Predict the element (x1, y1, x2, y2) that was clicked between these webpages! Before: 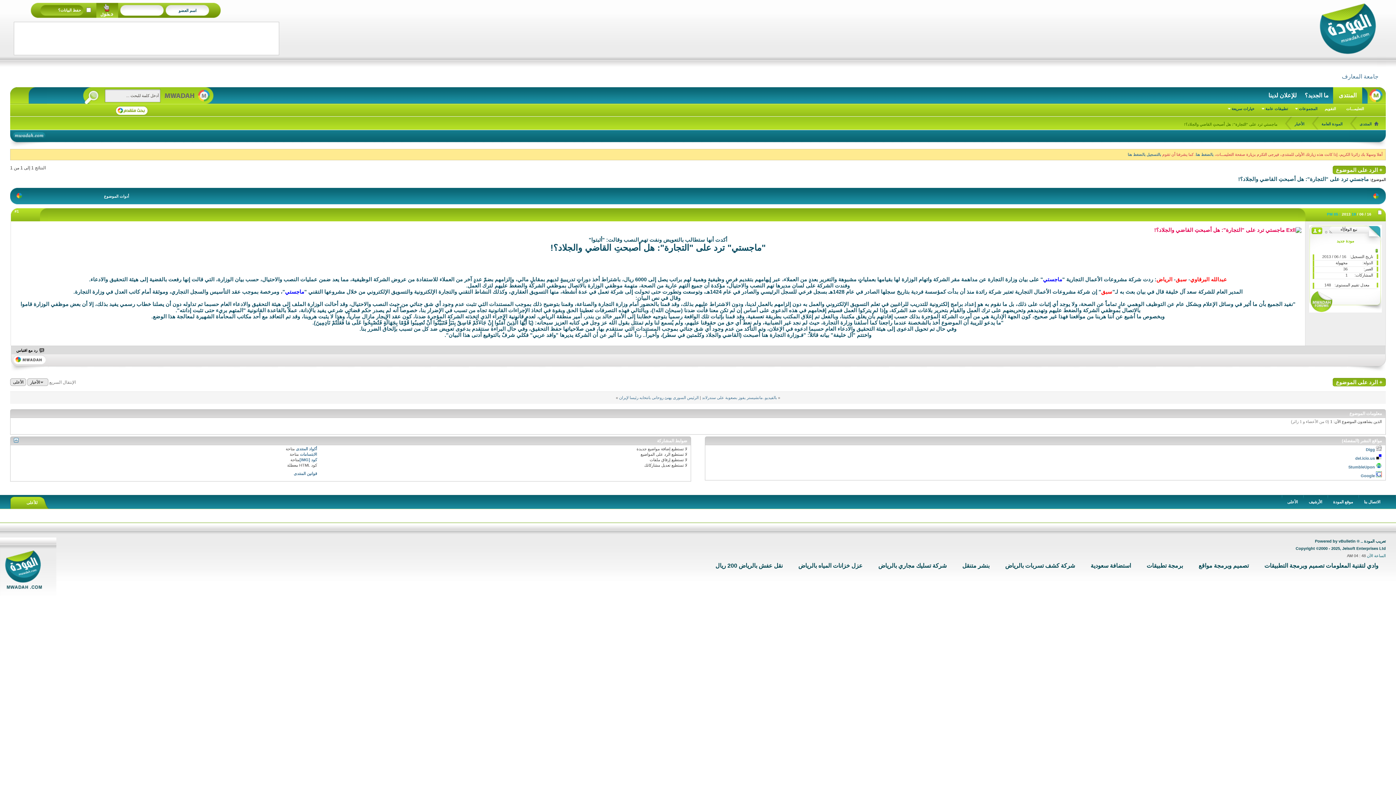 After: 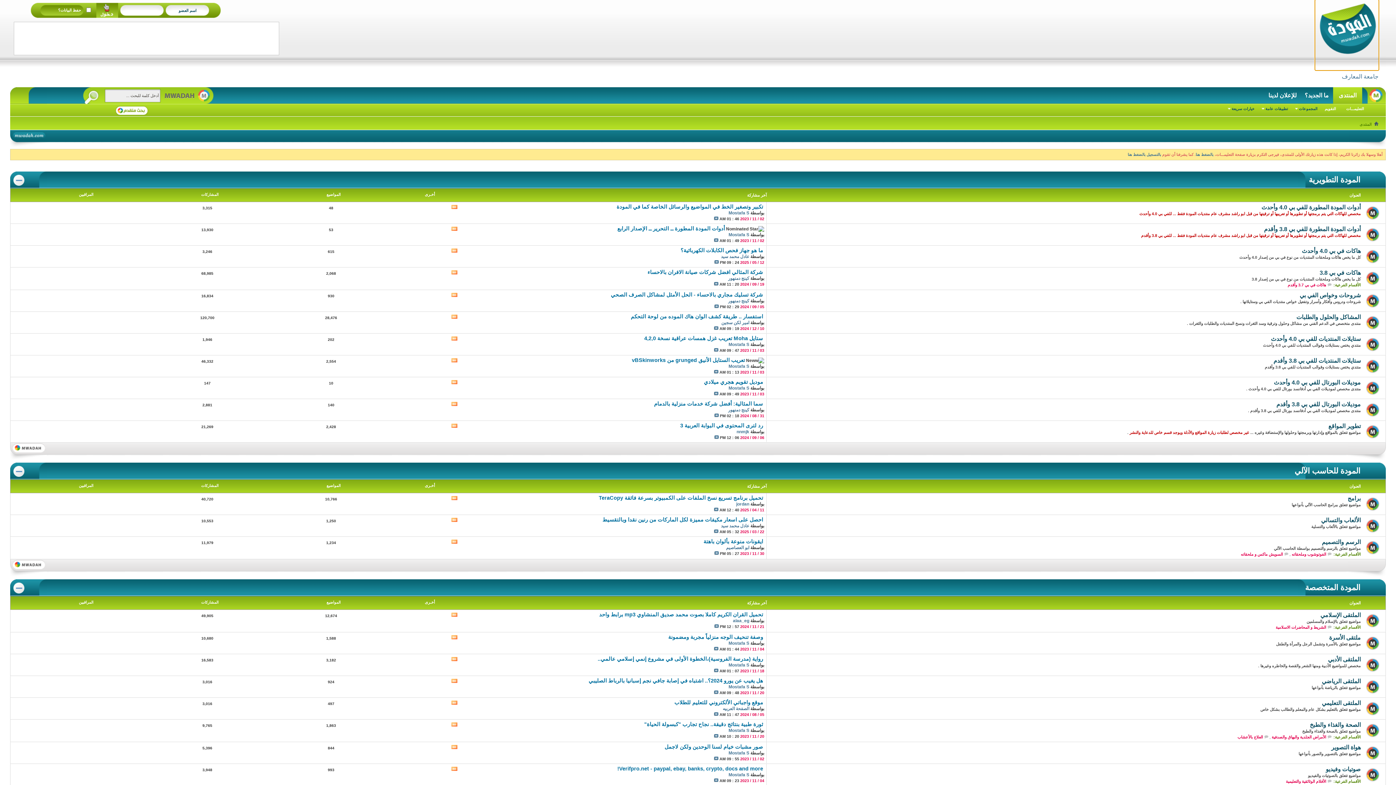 Action: label: للأعلى bbox: (10, 495, 48, 509)